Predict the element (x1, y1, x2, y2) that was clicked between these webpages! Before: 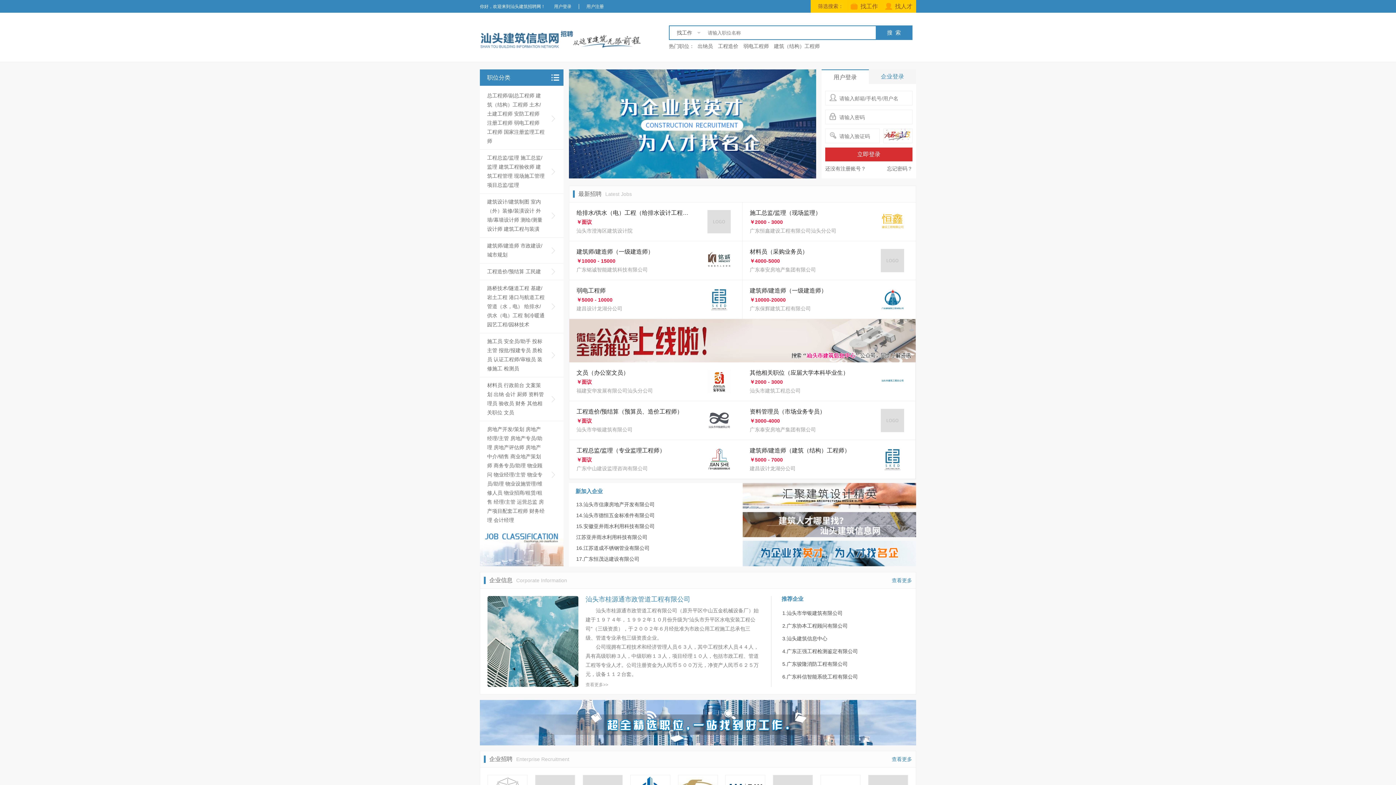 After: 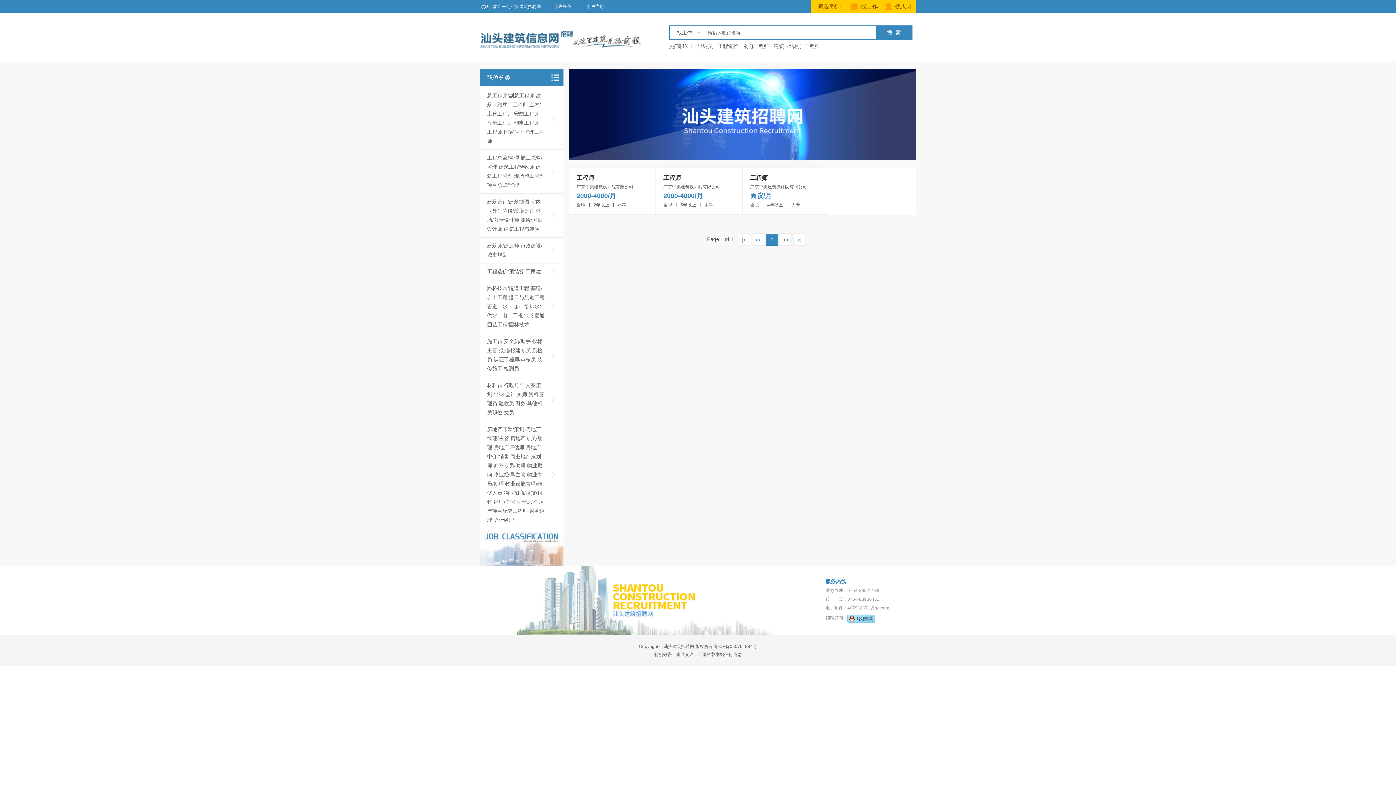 Action: bbox: (487, 129, 502, 134) label: 工程师